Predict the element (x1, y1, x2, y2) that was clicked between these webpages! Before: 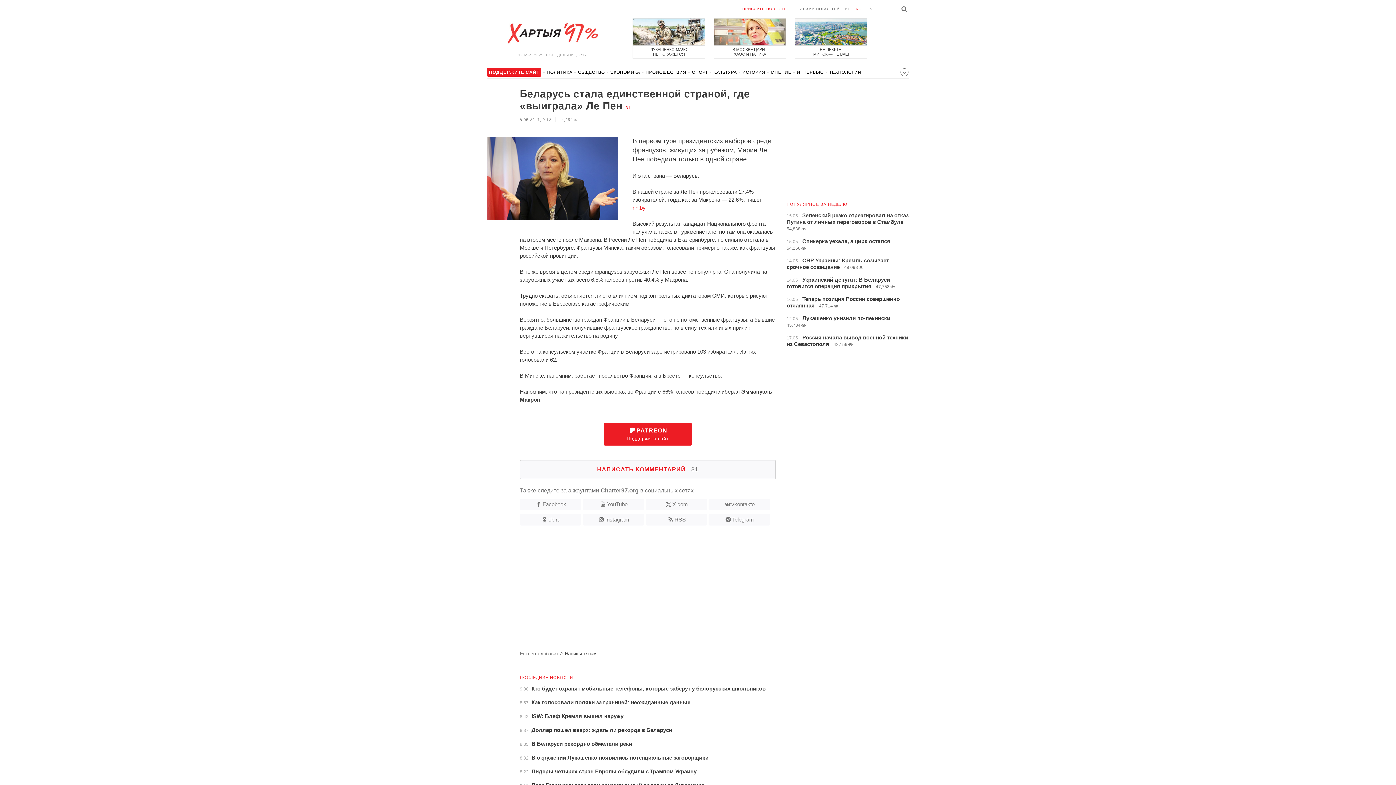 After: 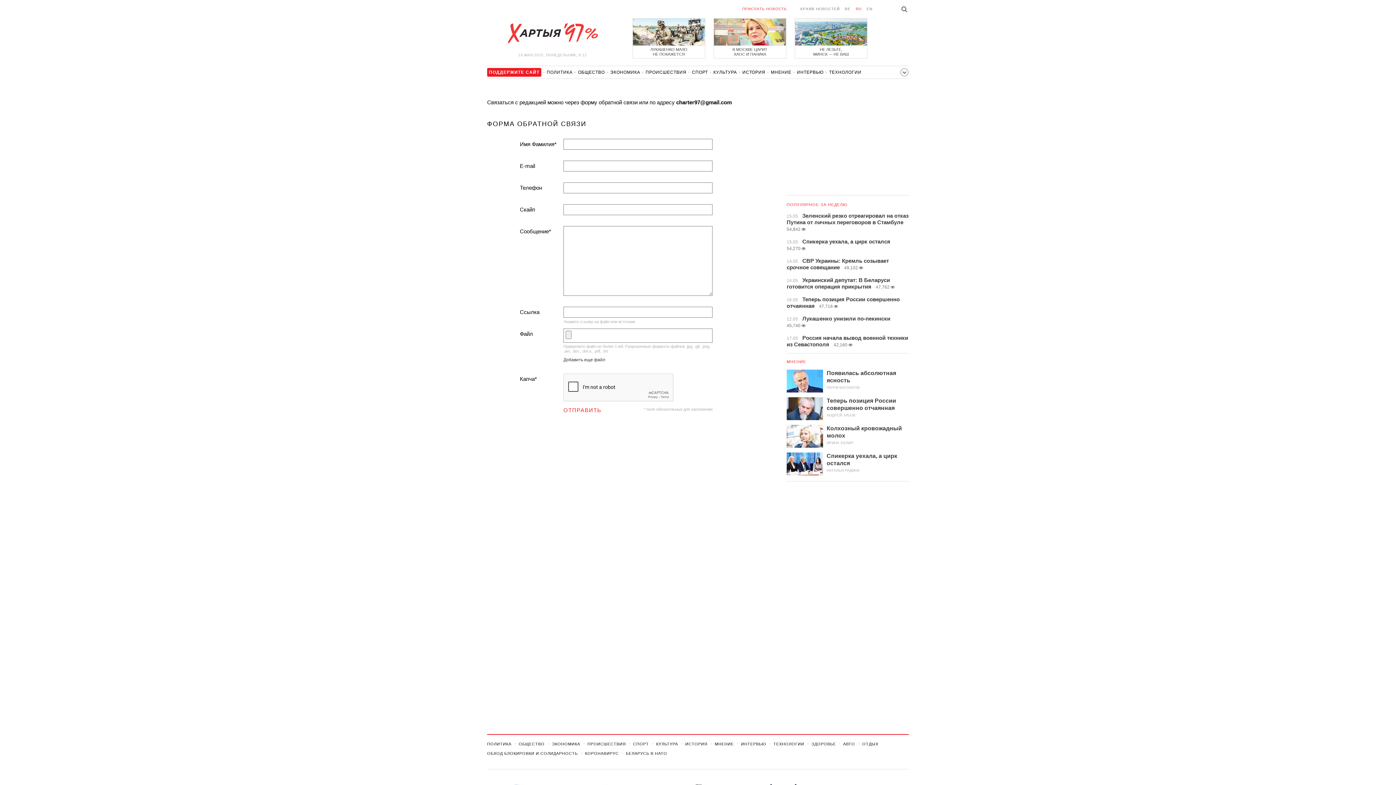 Action: label: Напишите нам bbox: (565, 651, 596, 656)